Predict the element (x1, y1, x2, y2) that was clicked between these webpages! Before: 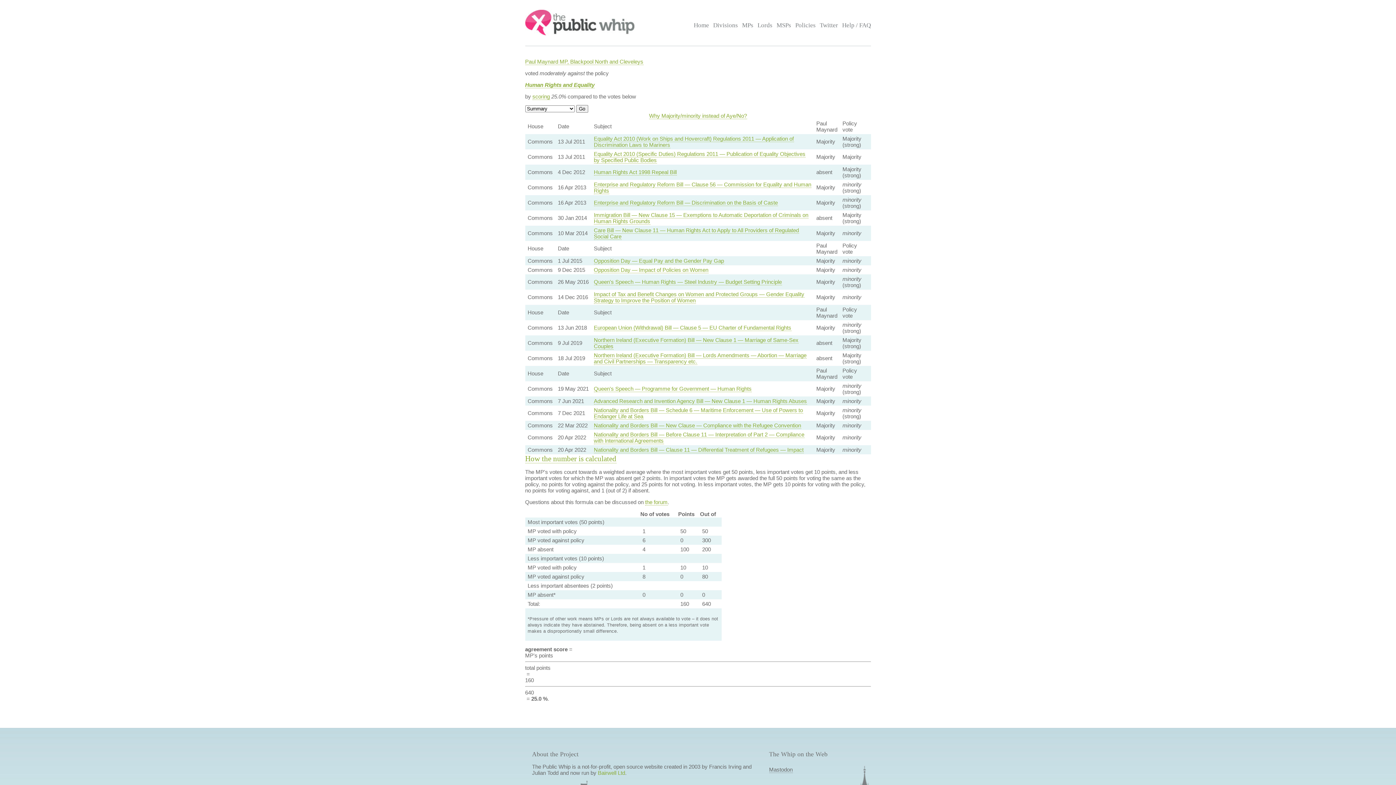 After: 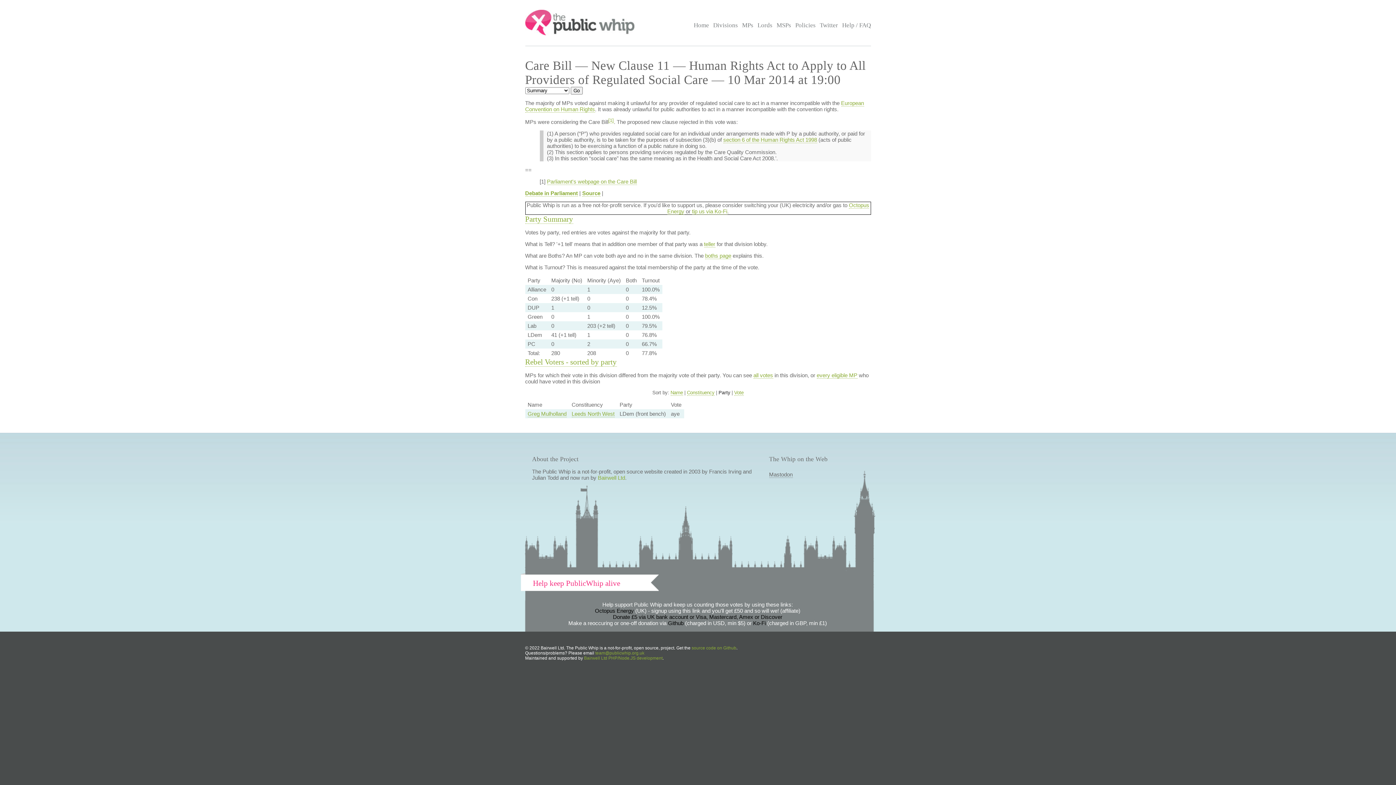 Action: bbox: (594, 227, 799, 240) label: Care Bill — New Clause 11 — Human Rights Act to Apply to All Providers of Regulated Social Care